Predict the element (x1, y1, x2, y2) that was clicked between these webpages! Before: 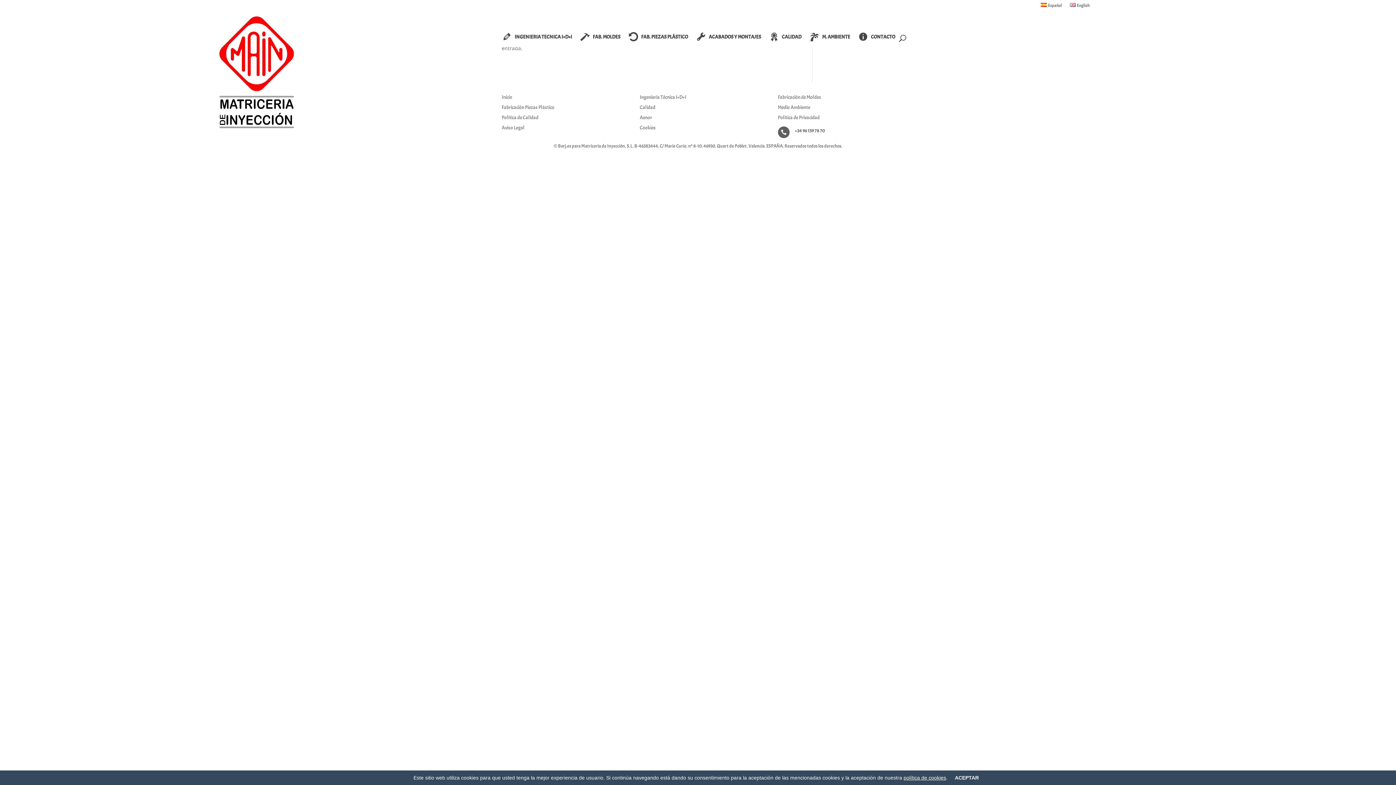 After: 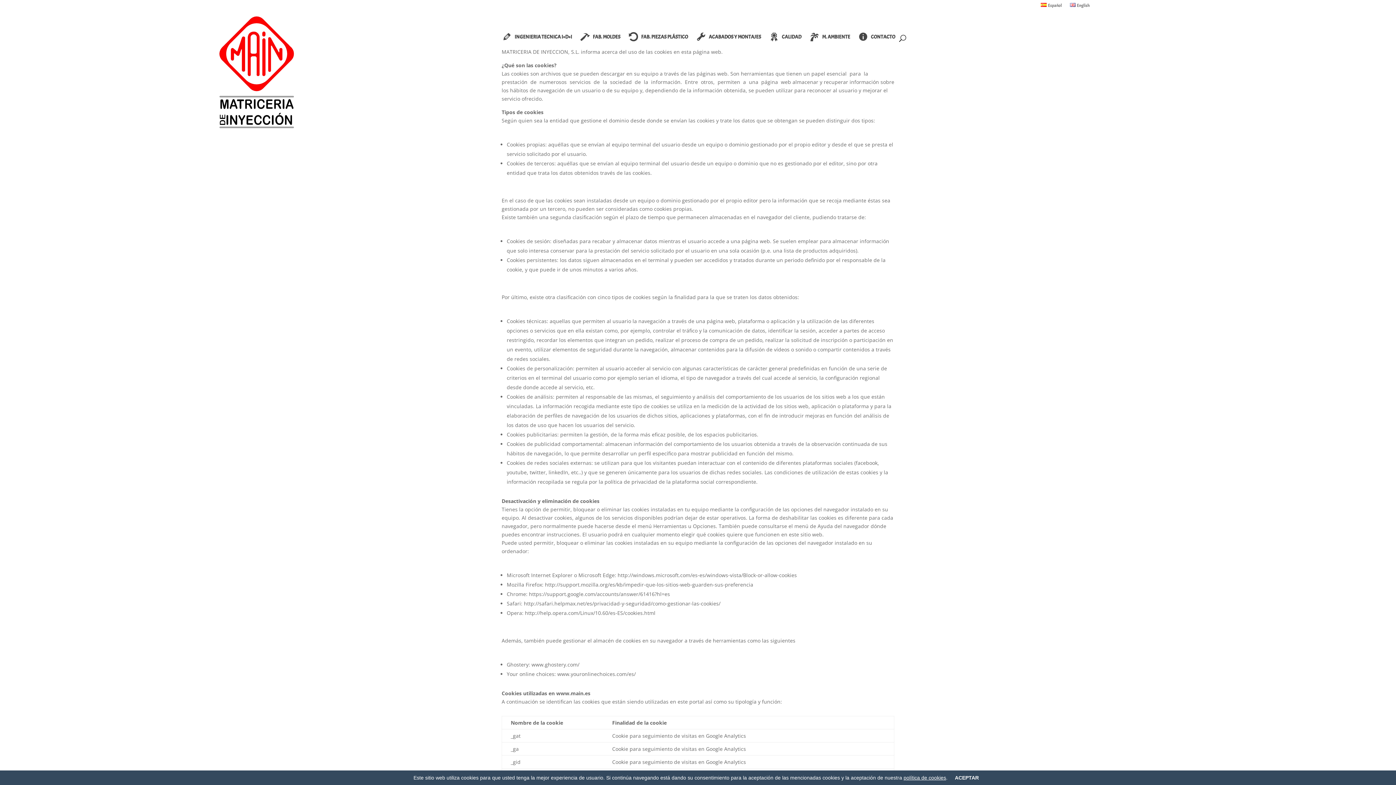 Action: bbox: (903, 775, 946, 781) label: política de cookies